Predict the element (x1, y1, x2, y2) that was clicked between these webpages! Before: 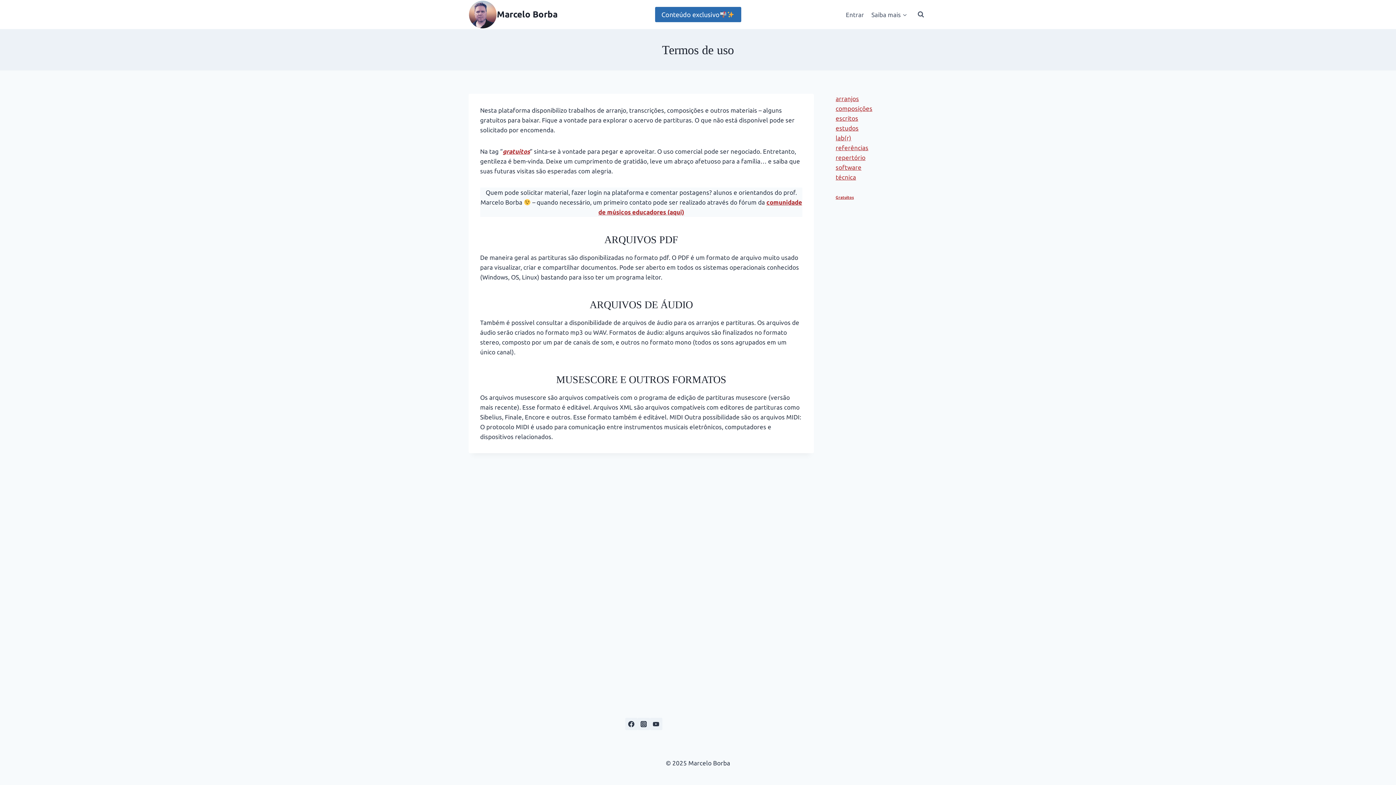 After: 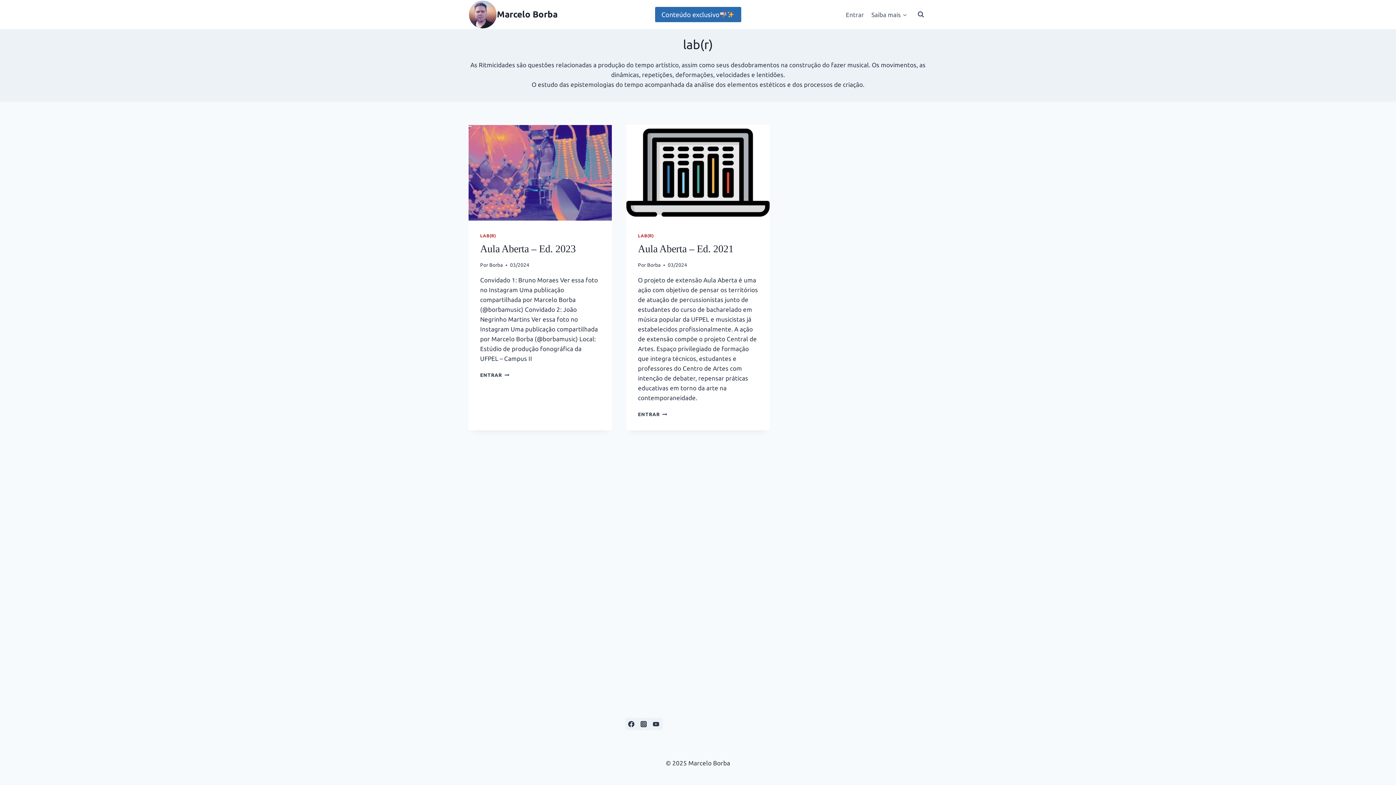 Action: bbox: (835, 134, 851, 141) label: lab(r)